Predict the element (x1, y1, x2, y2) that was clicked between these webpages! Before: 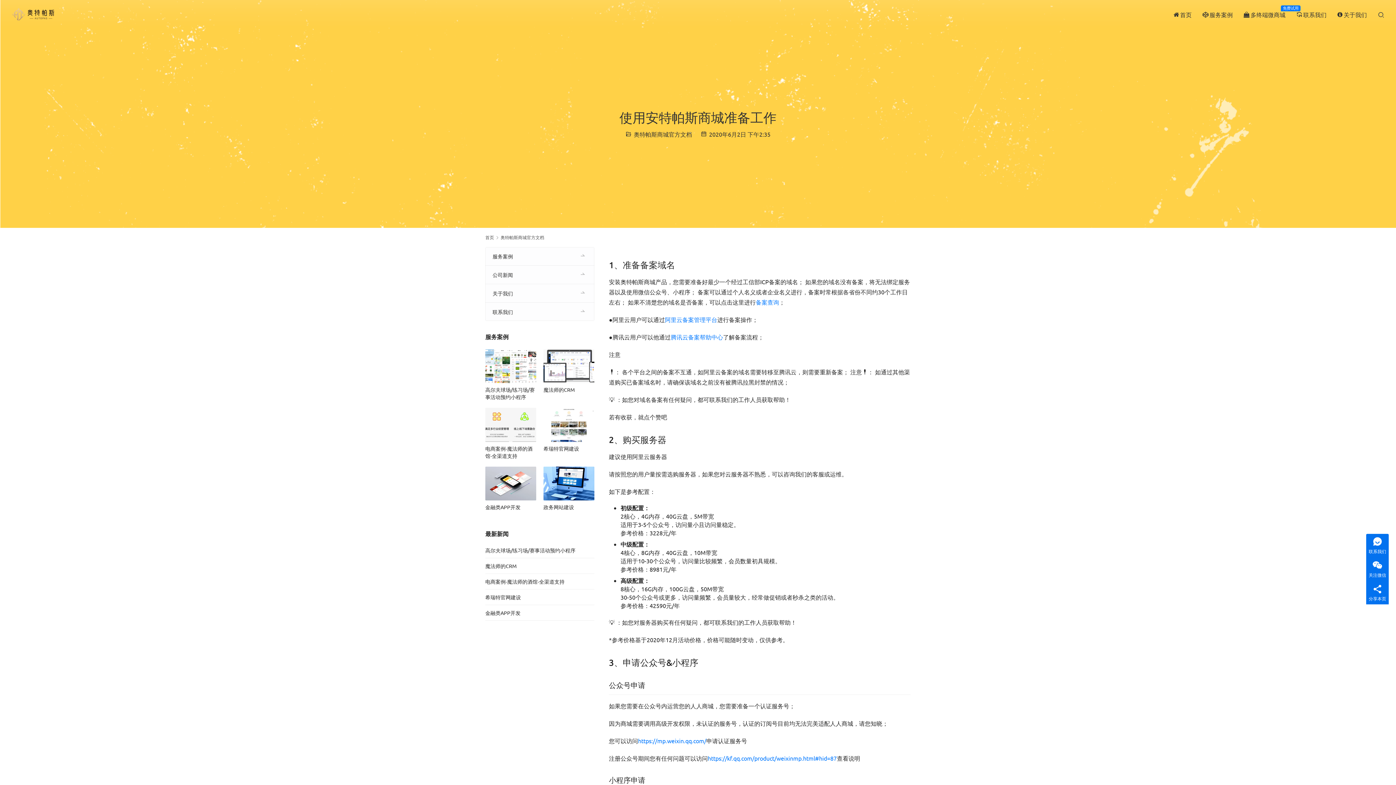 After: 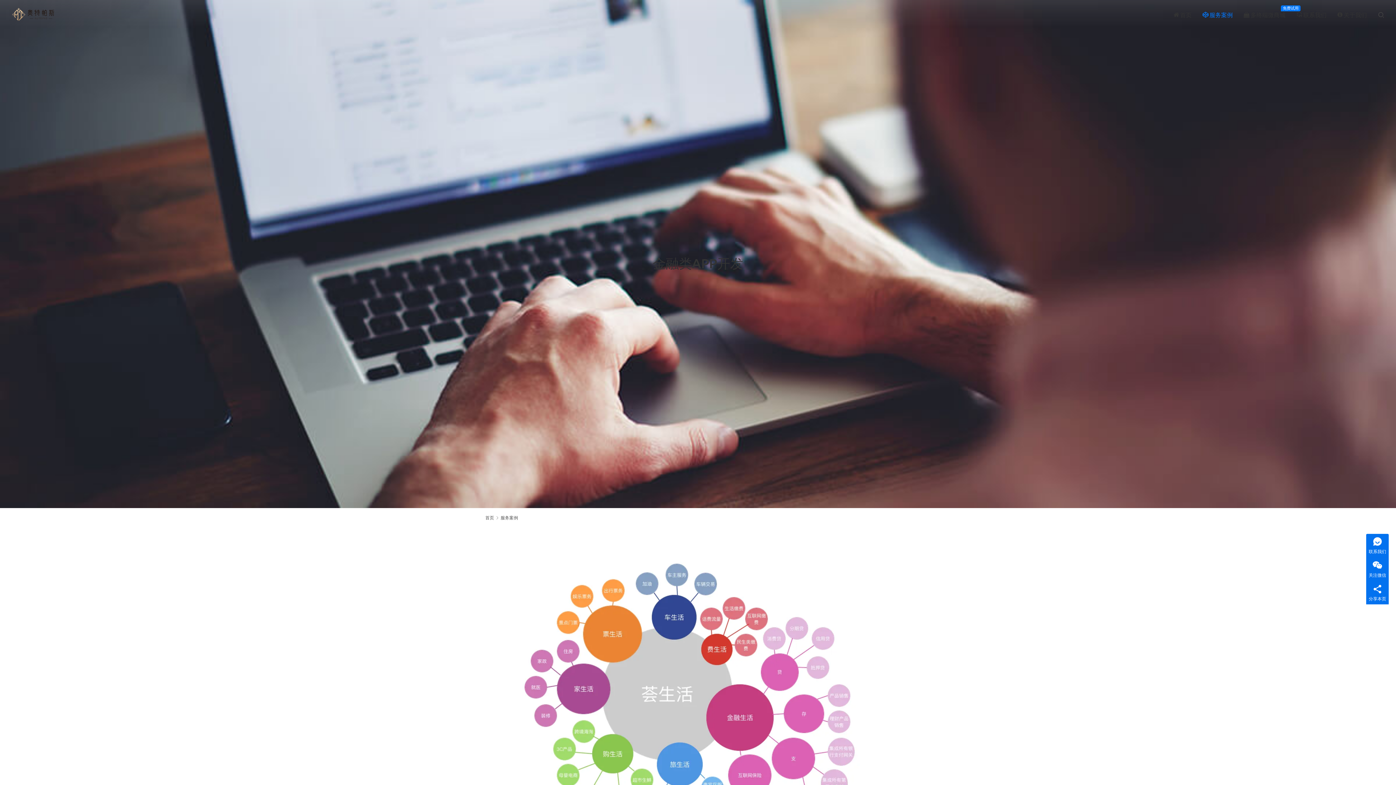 Action: bbox: (485, 466, 536, 500)